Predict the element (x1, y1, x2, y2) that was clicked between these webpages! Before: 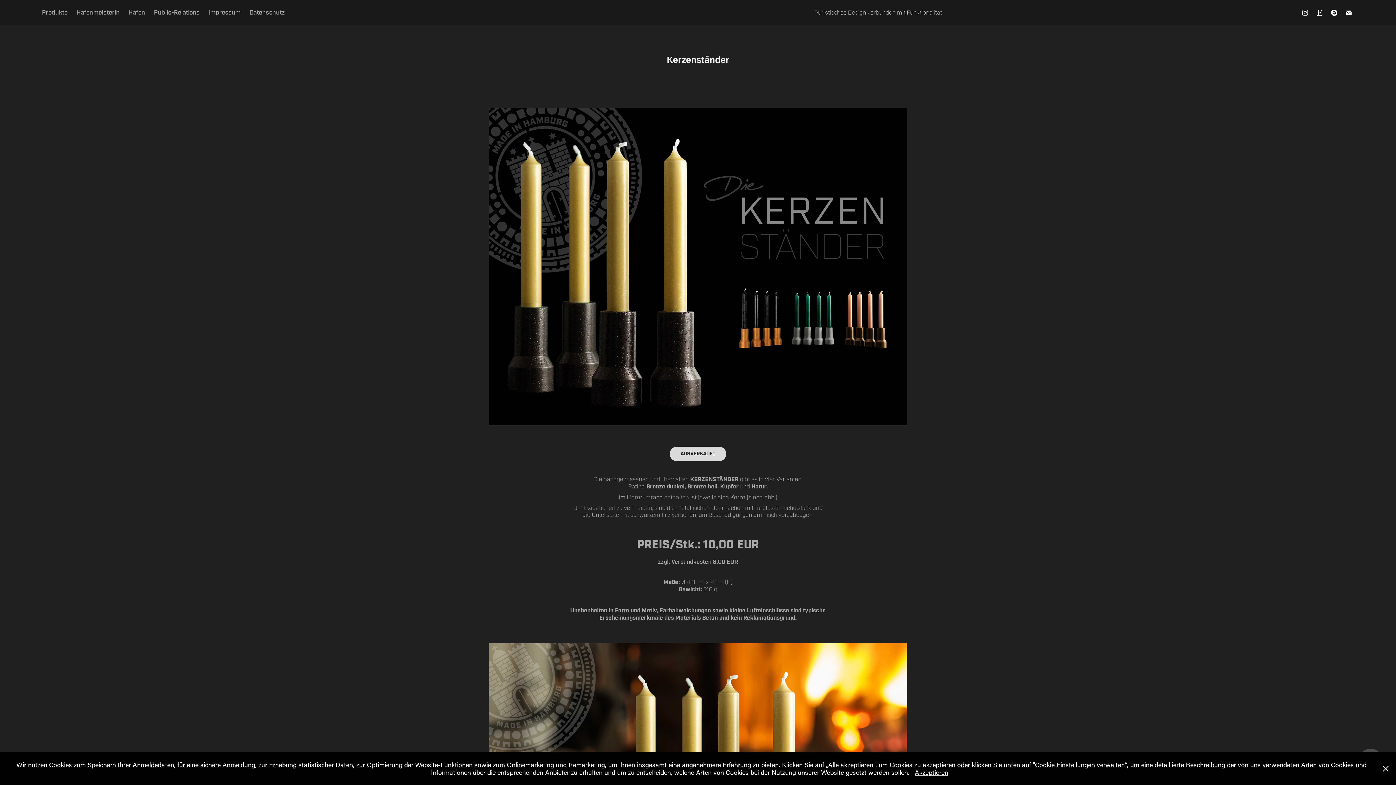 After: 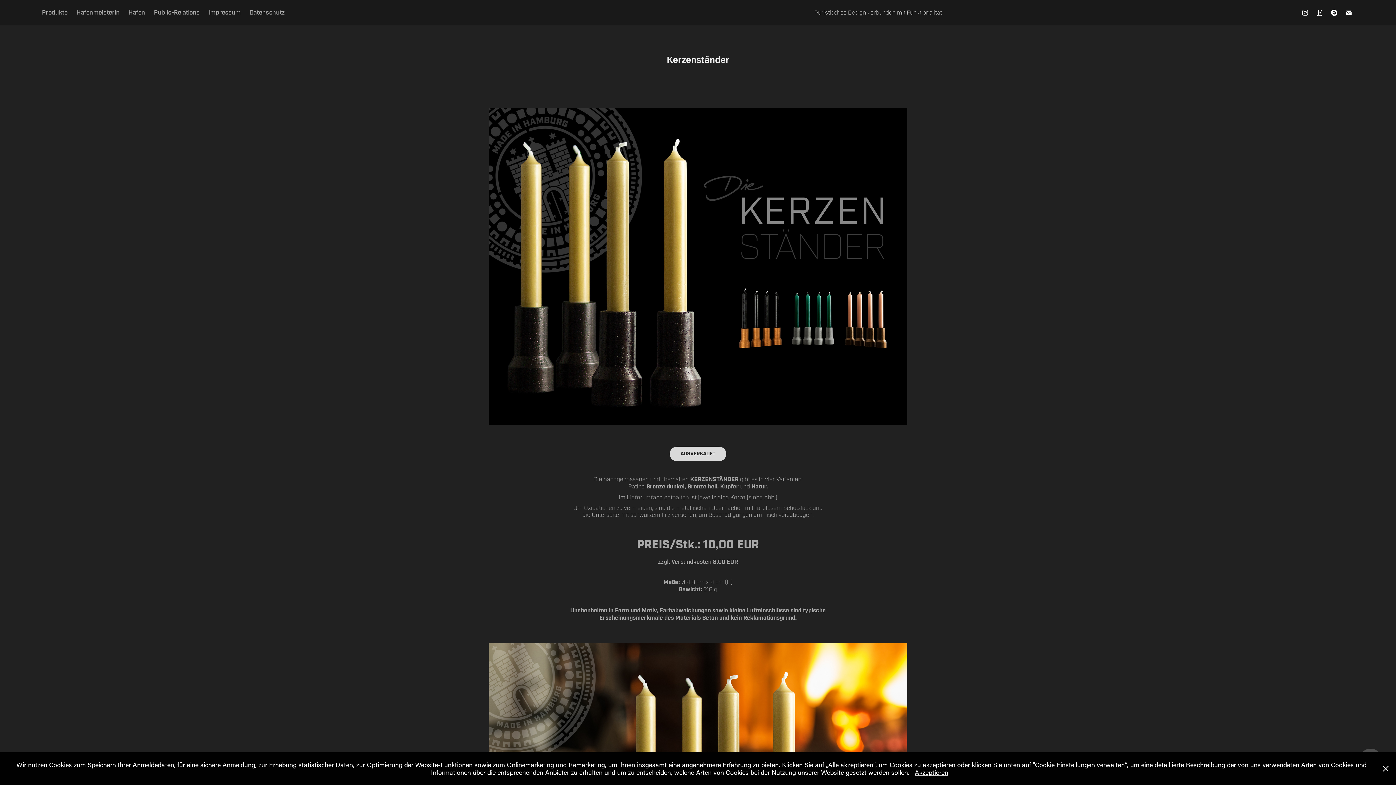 Action: bbox: (1299, 7, 1310, 18)